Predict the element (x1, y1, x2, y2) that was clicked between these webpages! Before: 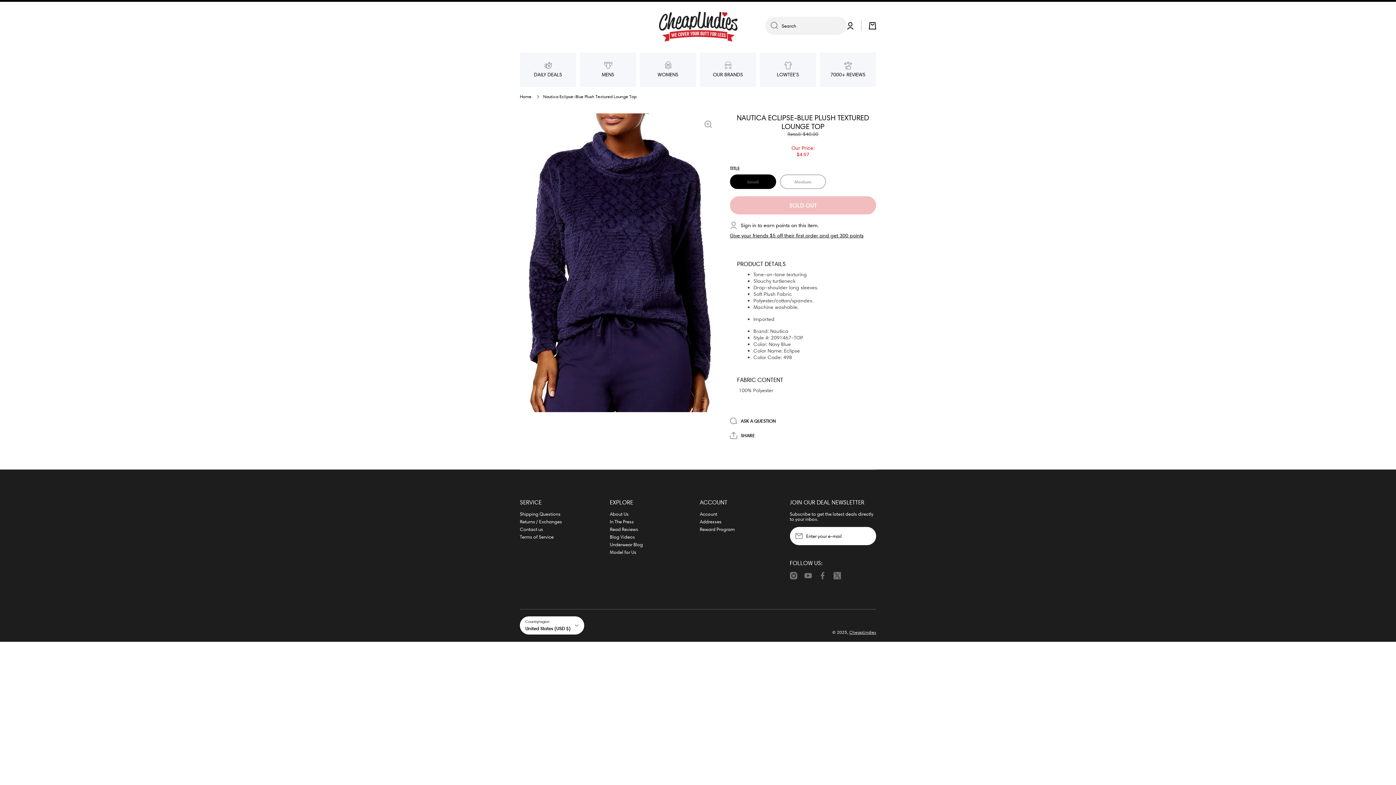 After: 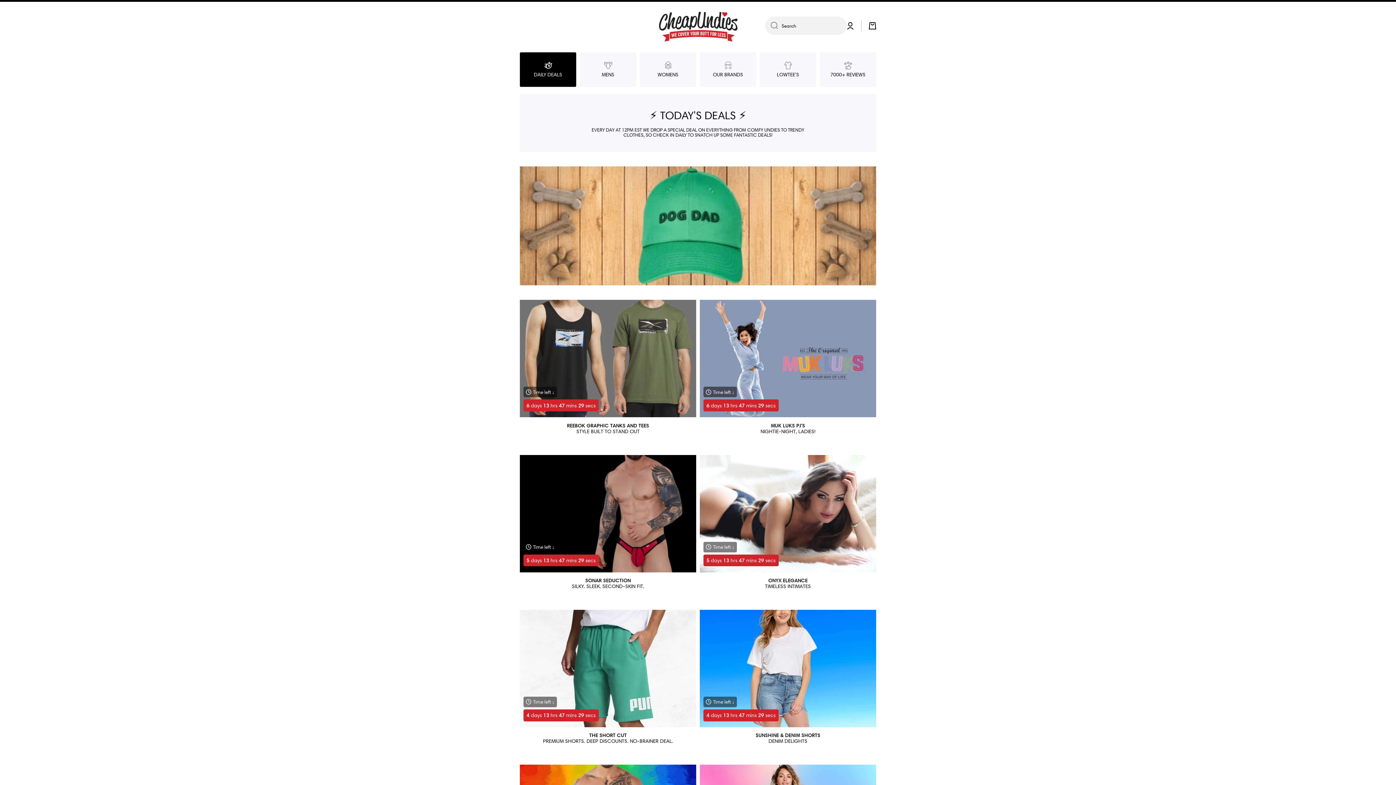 Action: label: CheapUndies bbox: (849, 629, 876, 635)